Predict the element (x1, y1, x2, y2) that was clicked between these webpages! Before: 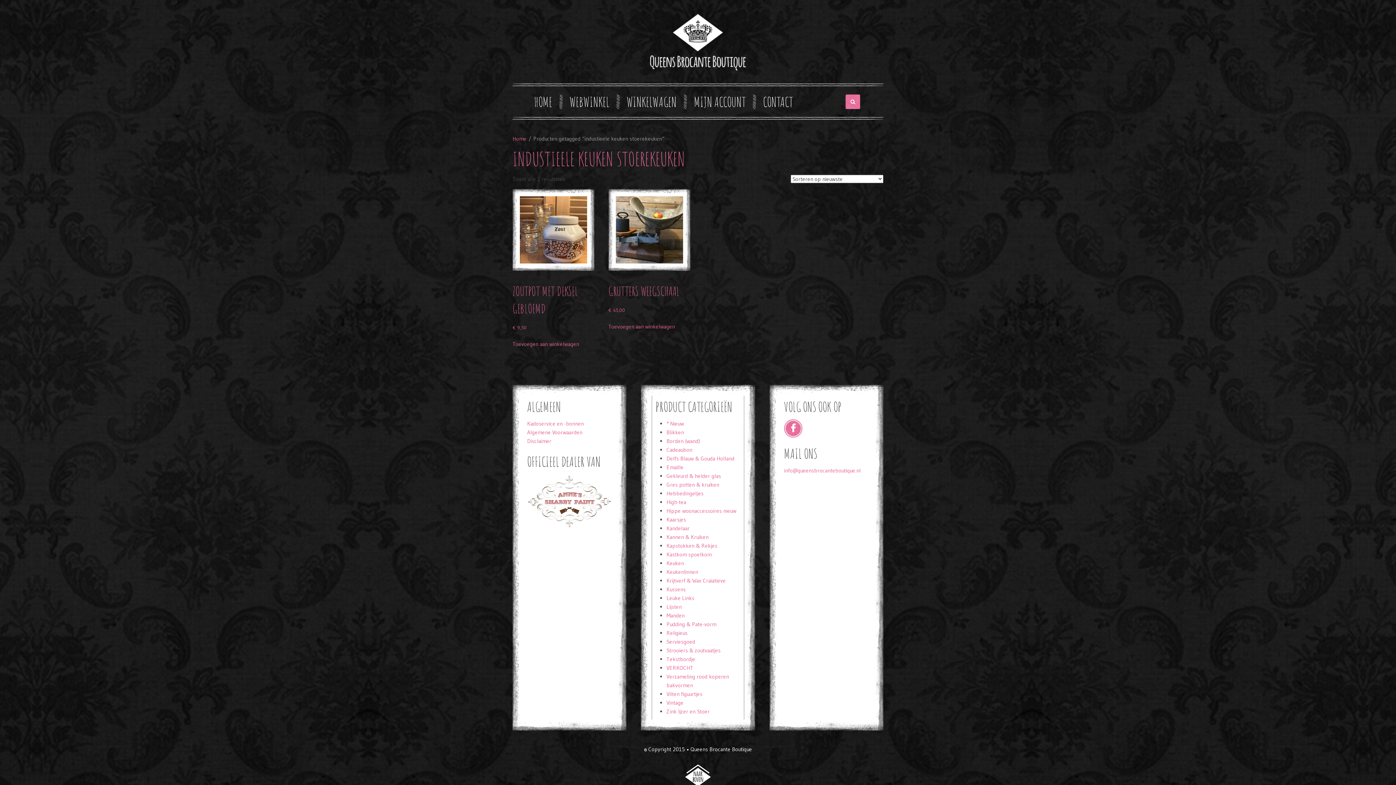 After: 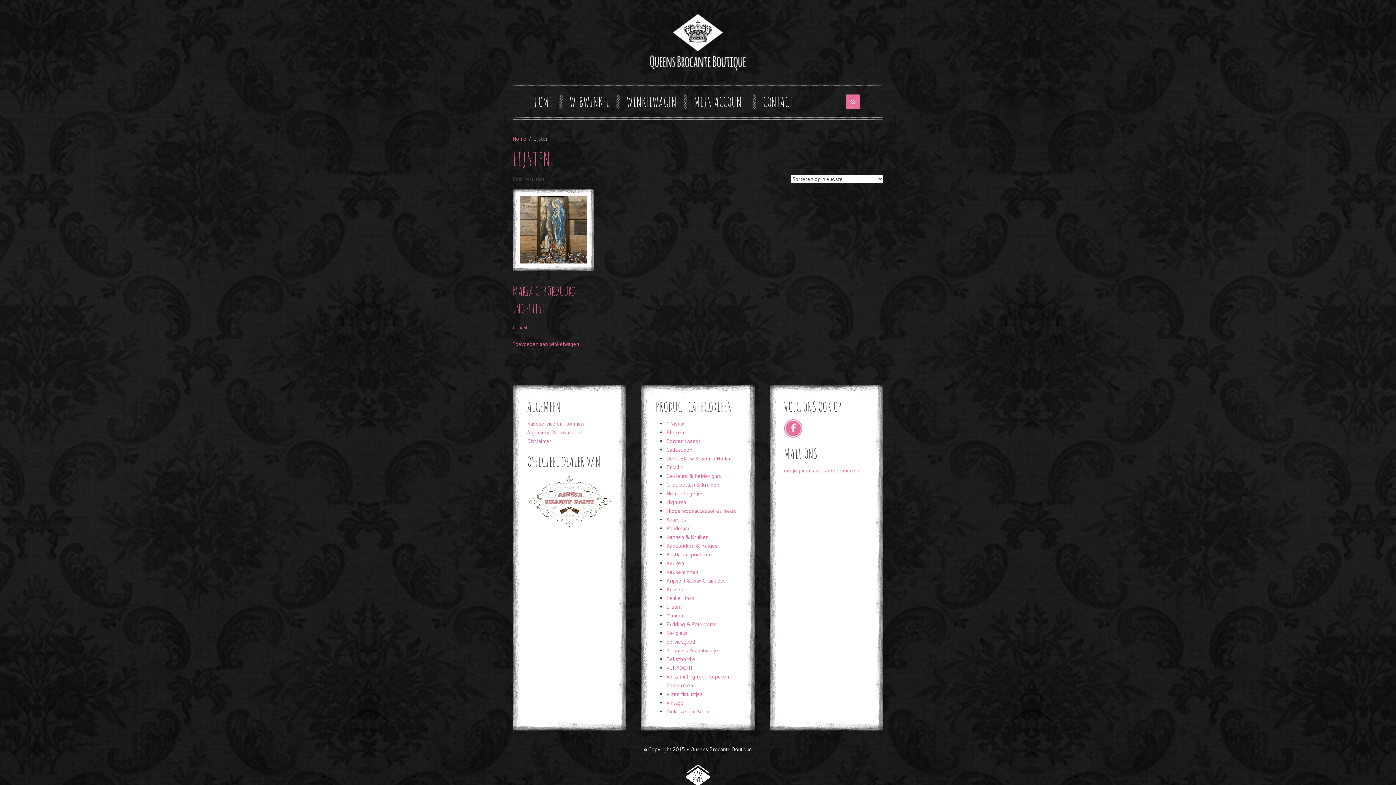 Action: bbox: (666, 603, 681, 610) label: Lijsten